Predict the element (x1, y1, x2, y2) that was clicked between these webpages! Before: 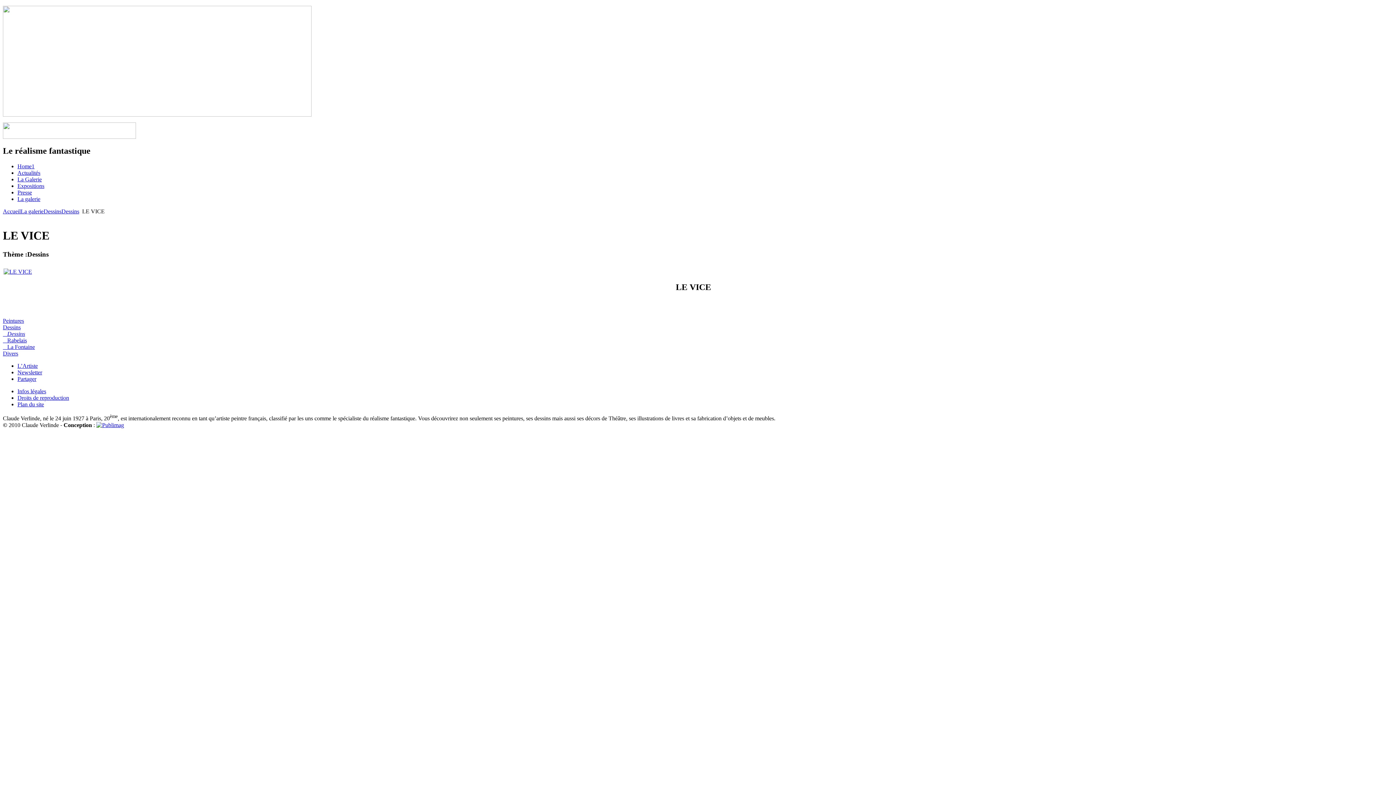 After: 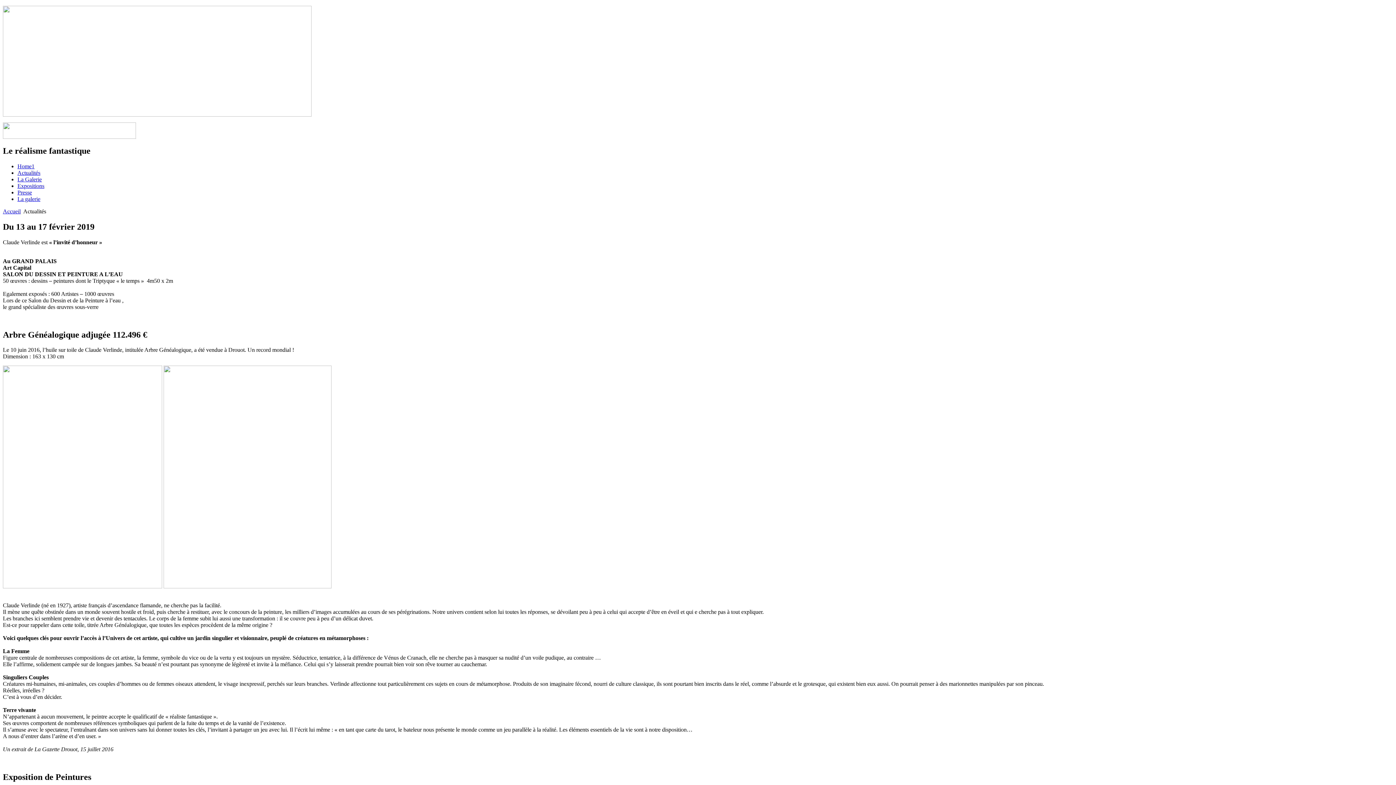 Action: label: Home1 bbox: (17, 163, 34, 169)